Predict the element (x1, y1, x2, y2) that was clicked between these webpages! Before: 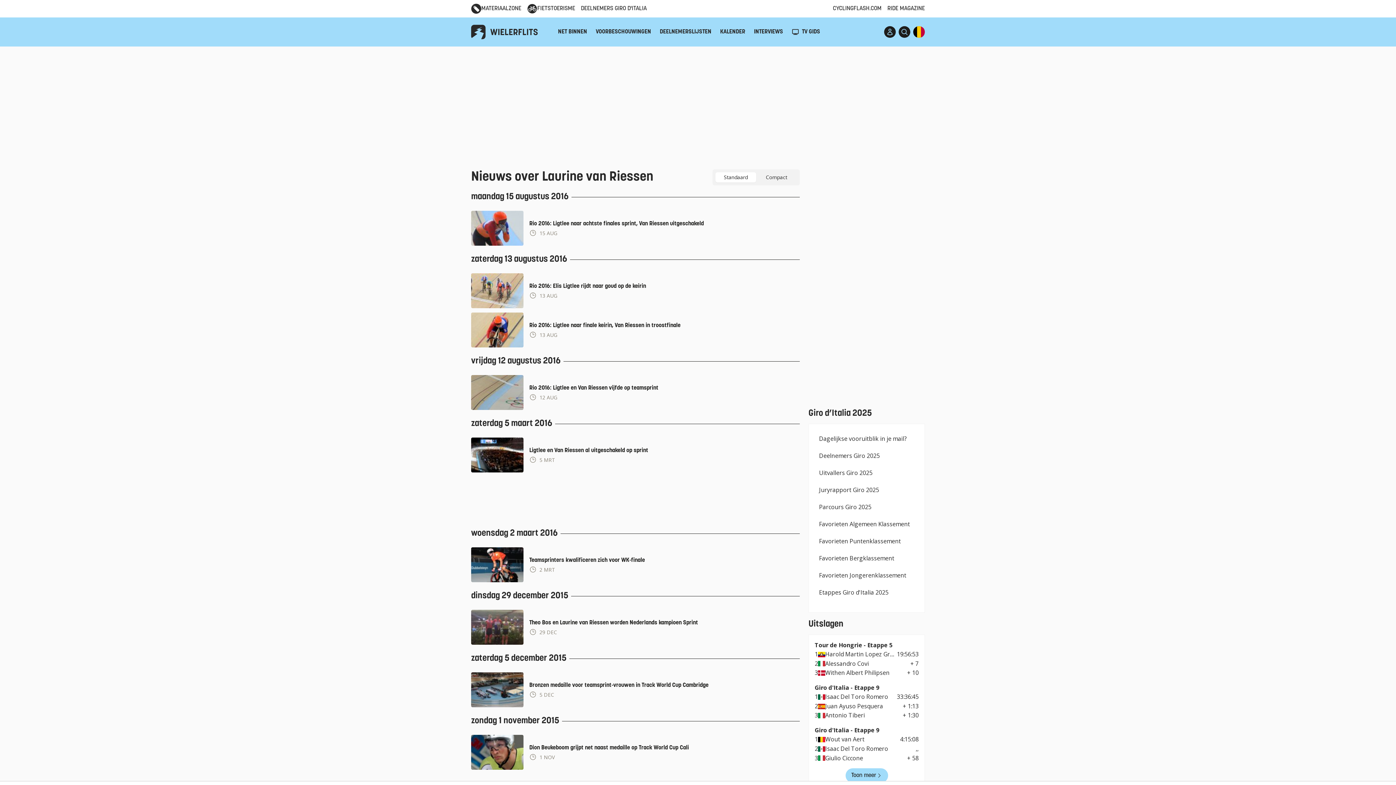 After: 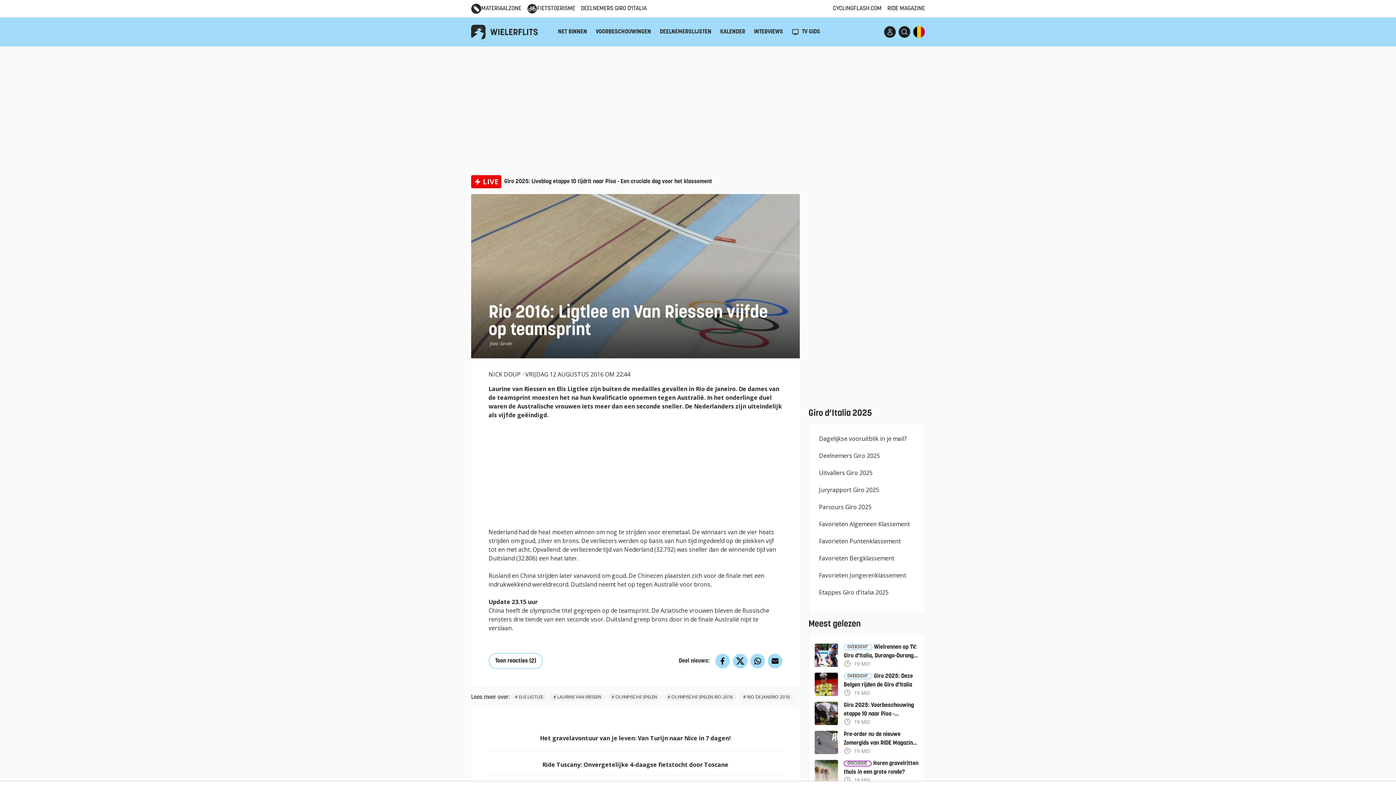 Action: label: Rio 2016: Ligtlee en Van Riessen vijfde op teamsprint
 12 AUG bbox: (471, 373, 800, 411)